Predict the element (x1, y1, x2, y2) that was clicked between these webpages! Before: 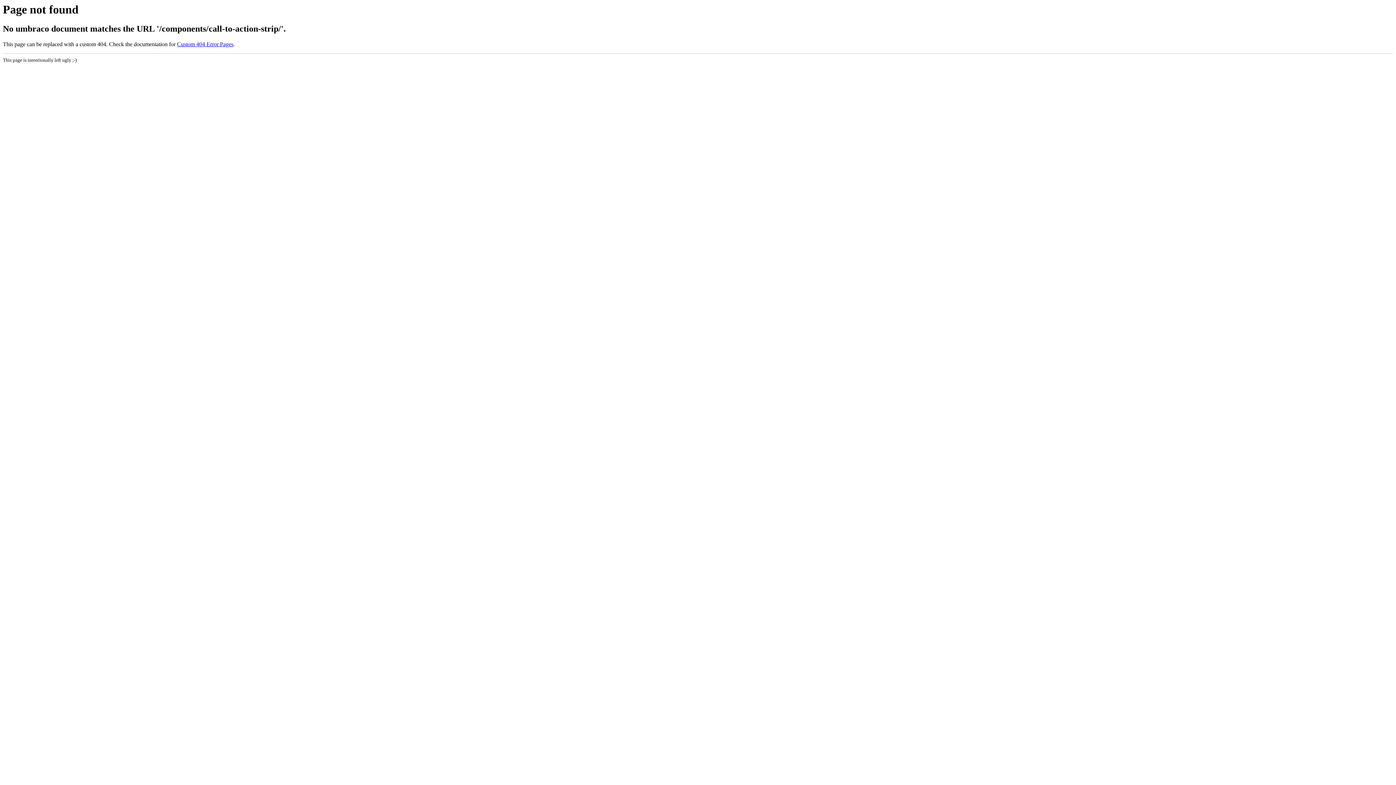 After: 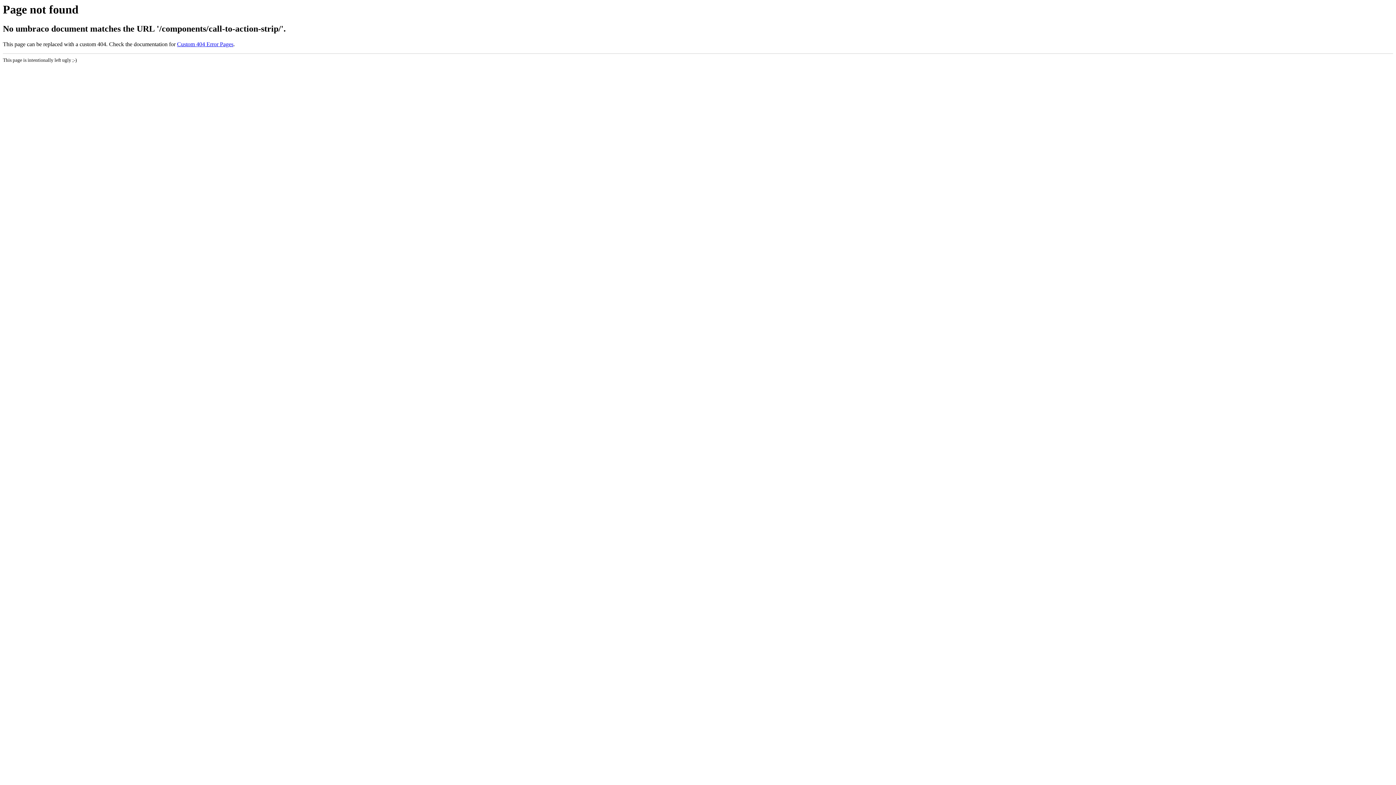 Action: bbox: (177, 41, 233, 47) label: Custom 404 Error Pages